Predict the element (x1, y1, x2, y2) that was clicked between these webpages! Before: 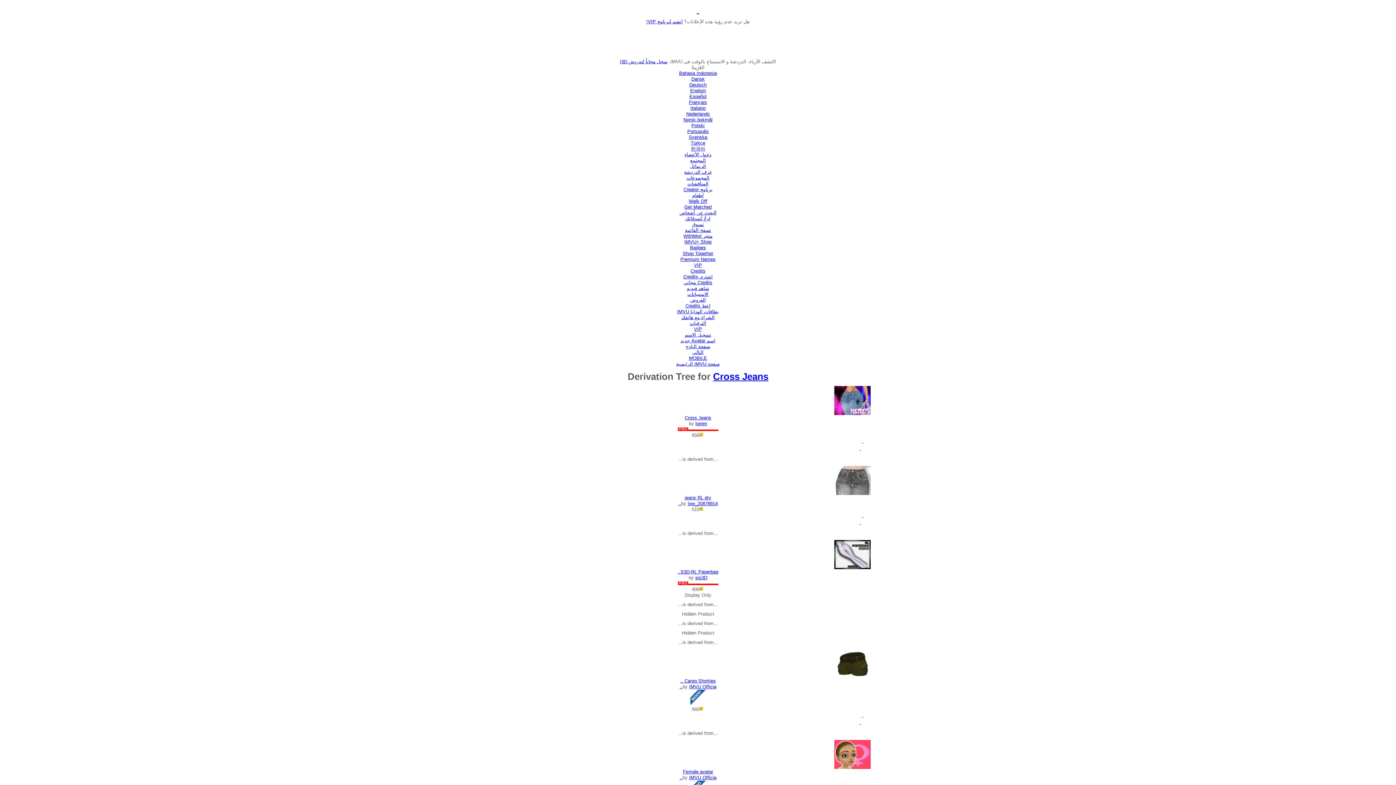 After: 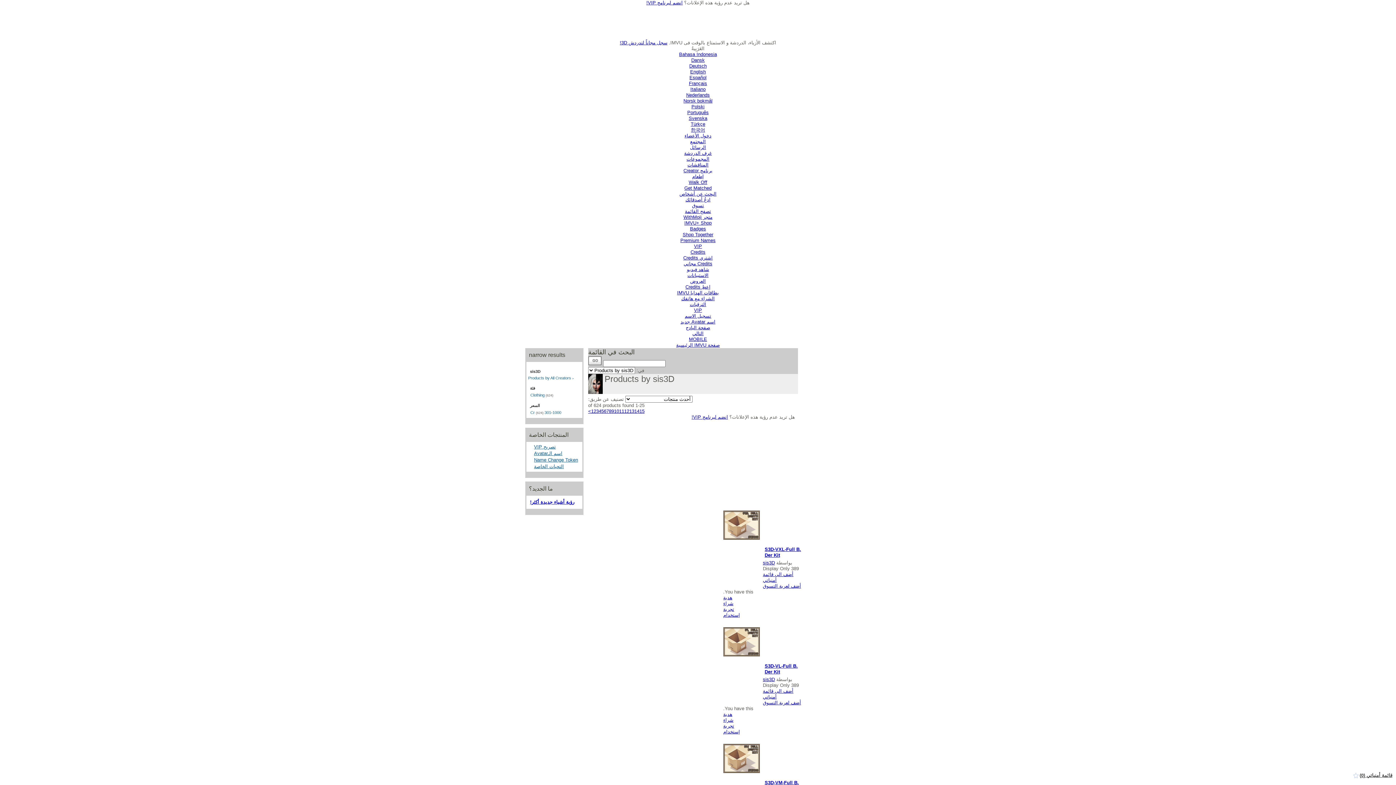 Action: label: sis3D bbox: (695, 575, 707, 580)